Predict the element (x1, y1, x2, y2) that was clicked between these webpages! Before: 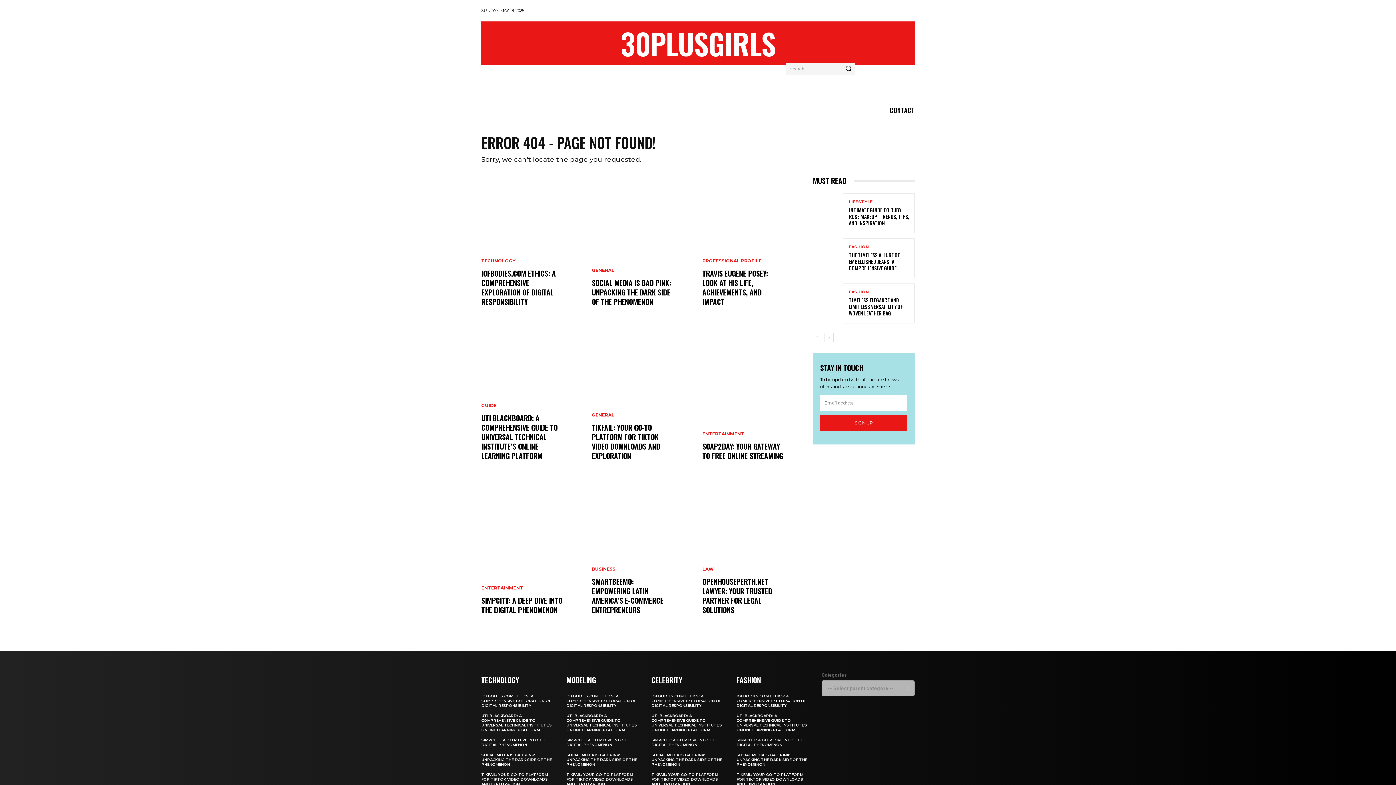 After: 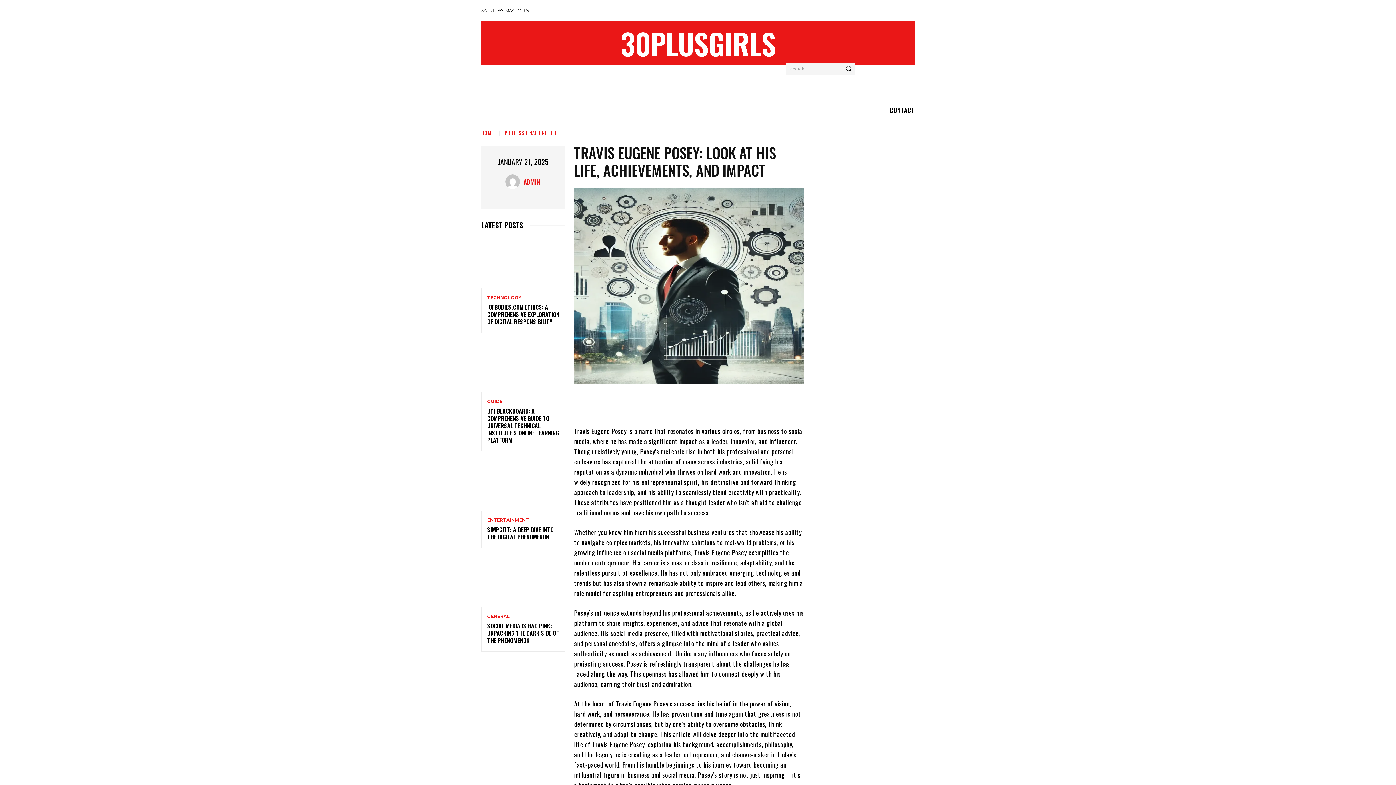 Action: bbox: (702, 175, 804, 321)